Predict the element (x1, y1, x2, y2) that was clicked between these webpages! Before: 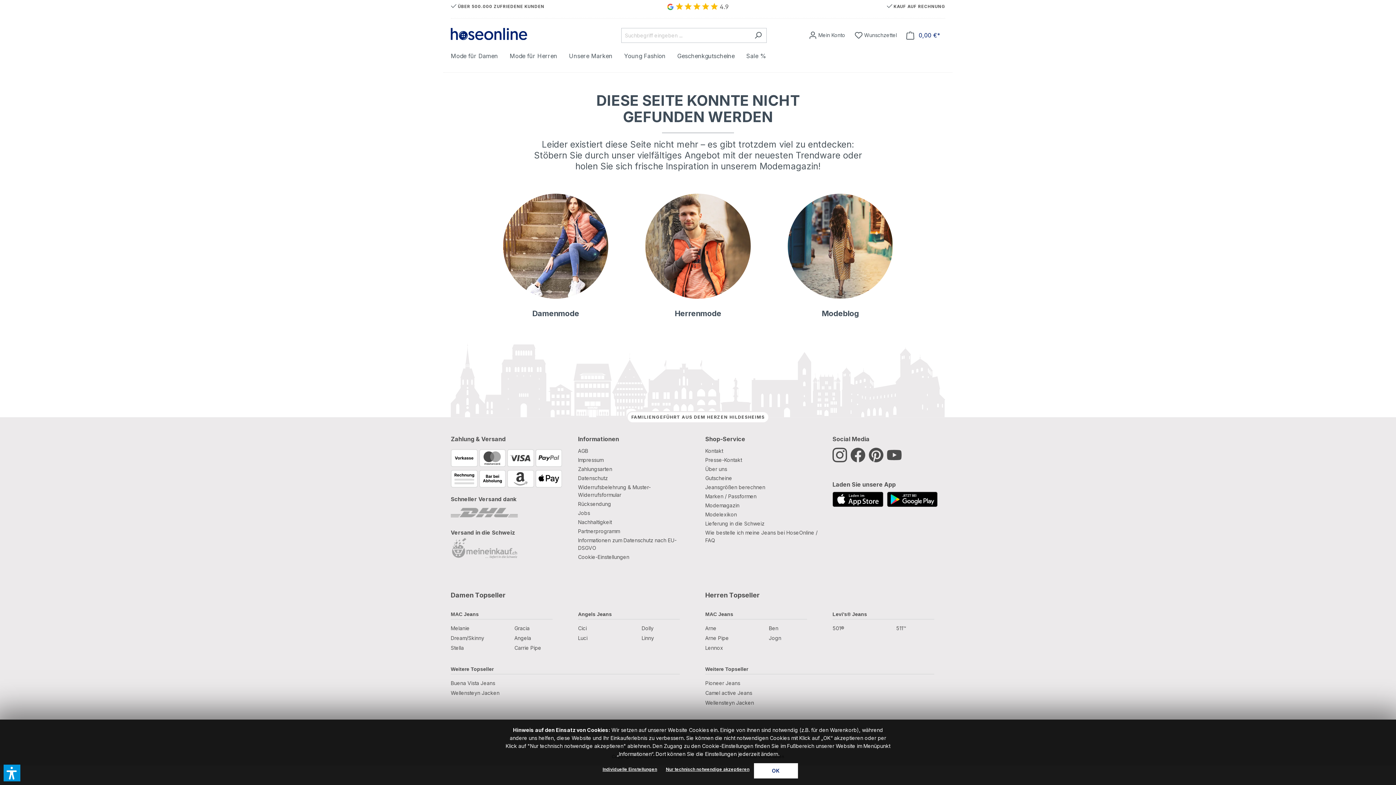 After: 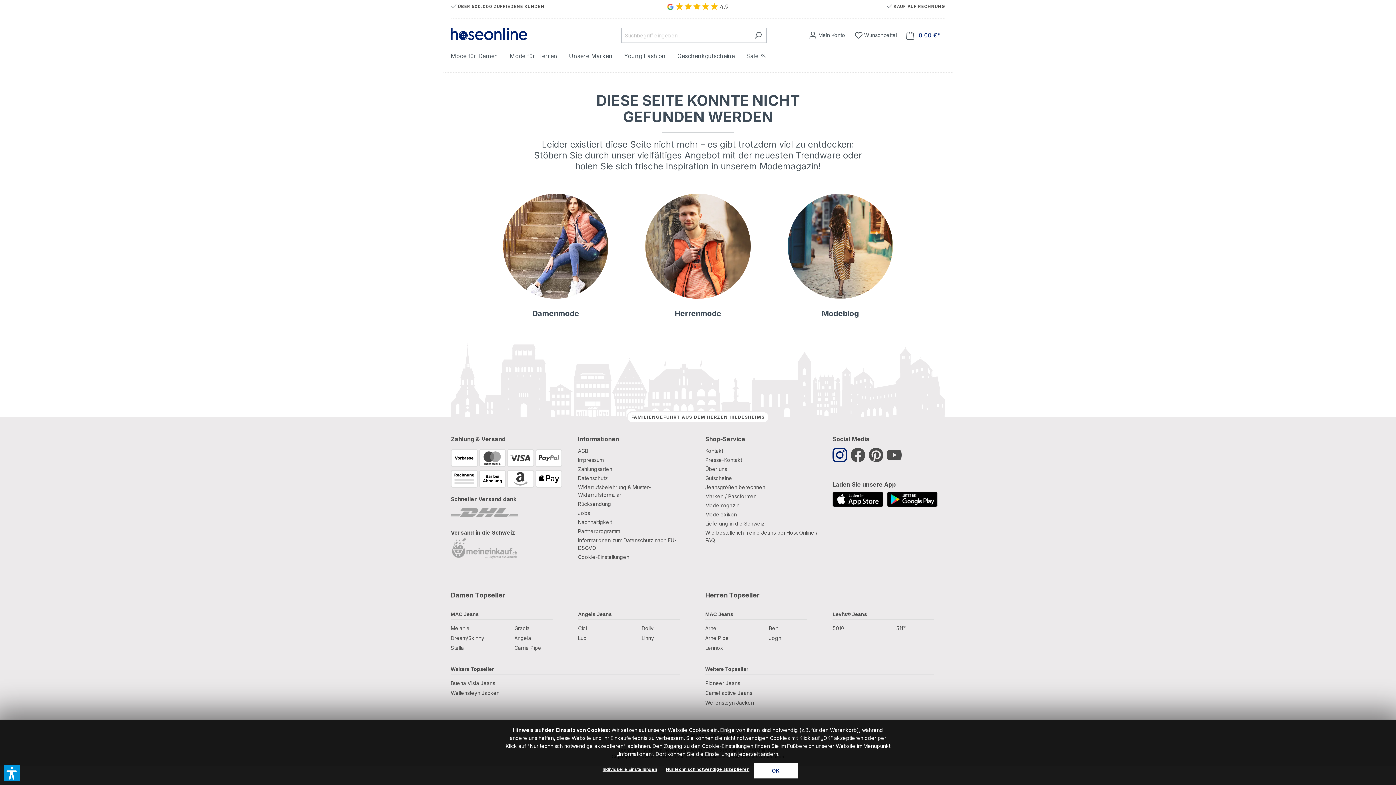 Action: bbox: (832, 456, 847, 462)